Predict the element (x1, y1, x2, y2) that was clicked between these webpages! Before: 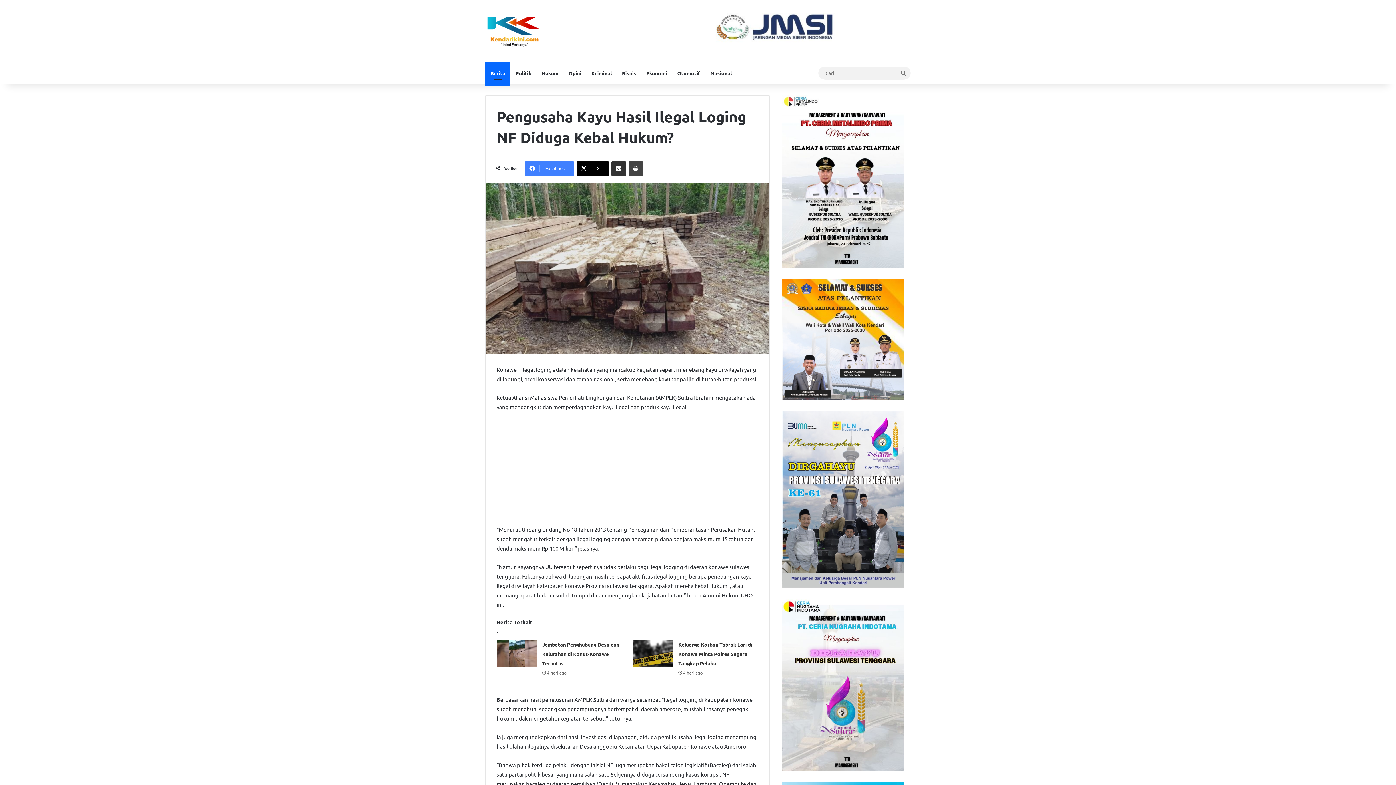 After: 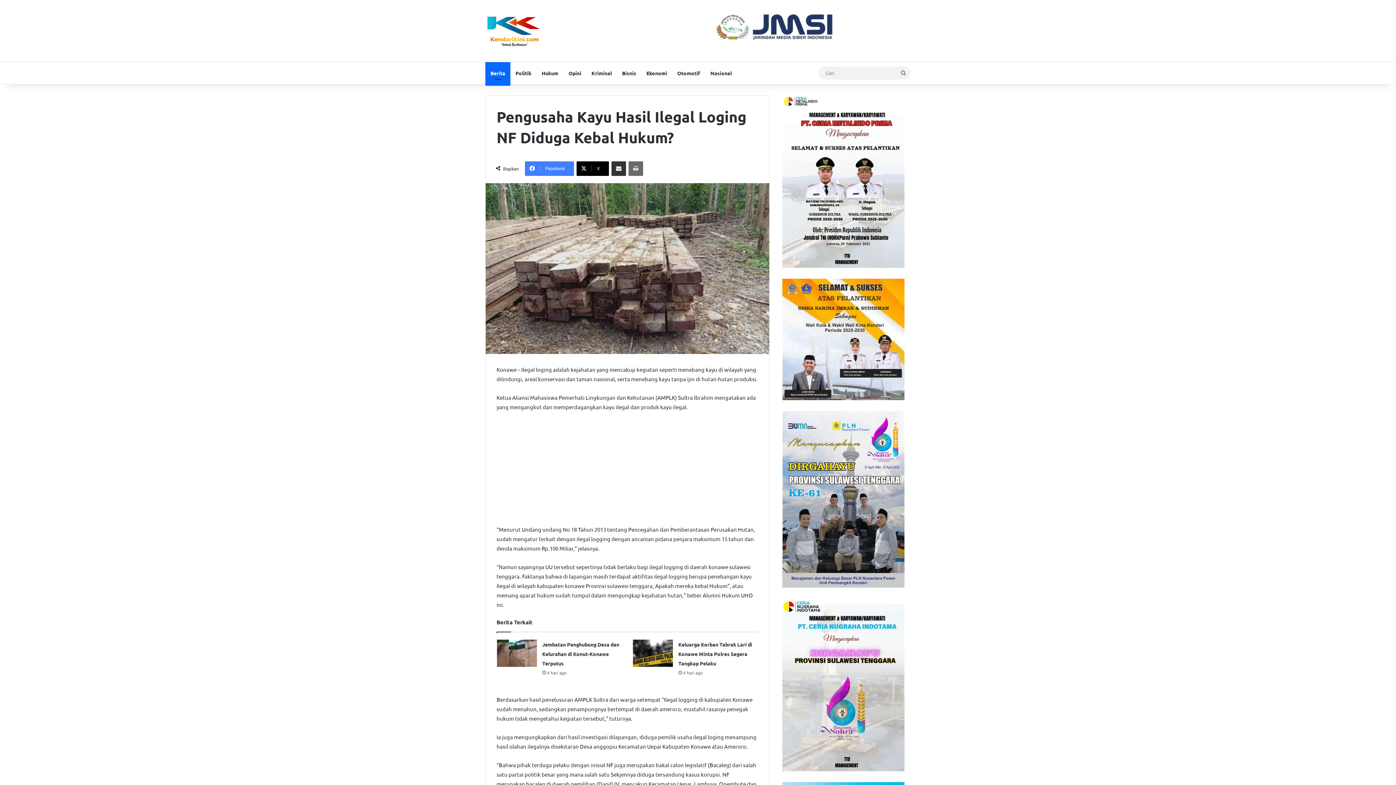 Action: bbox: (628, 161, 643, 175) label: Print